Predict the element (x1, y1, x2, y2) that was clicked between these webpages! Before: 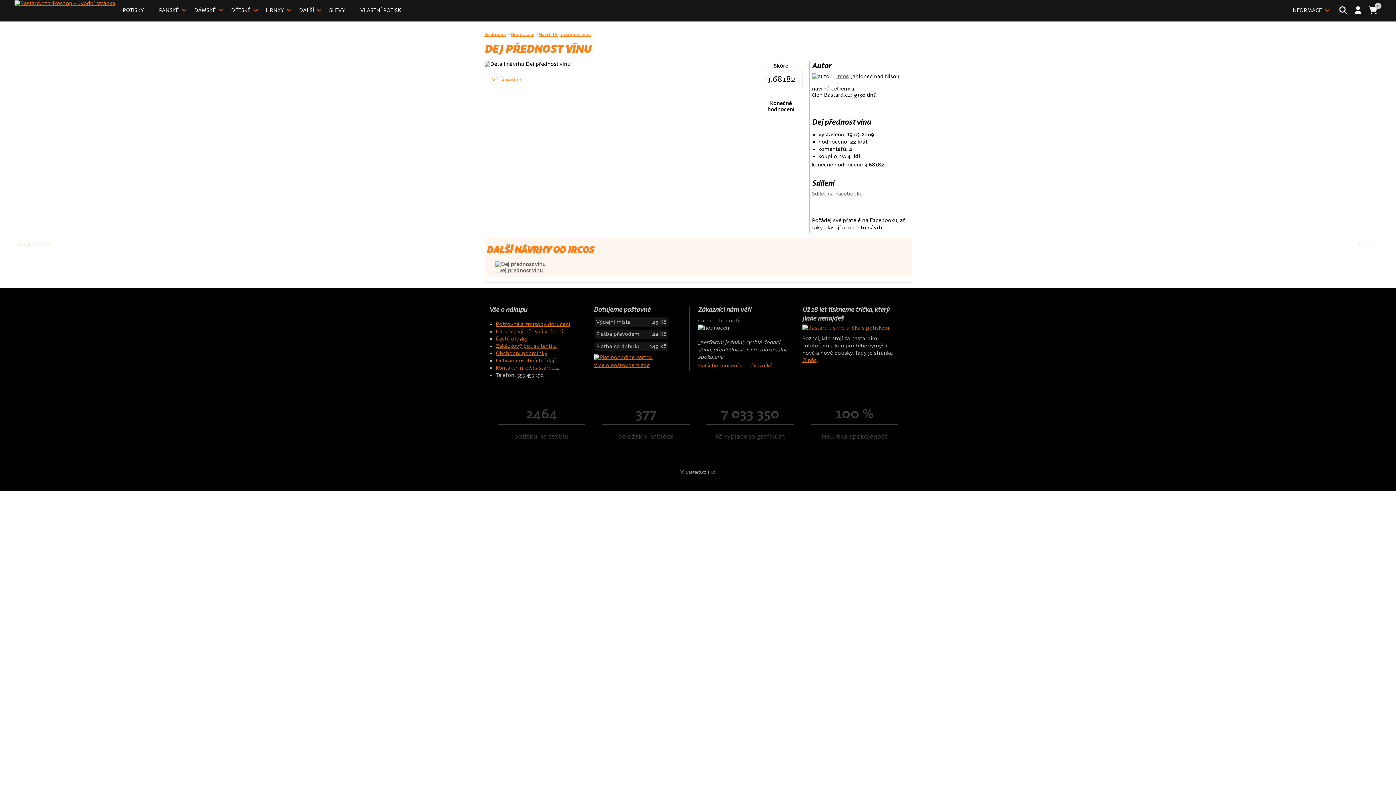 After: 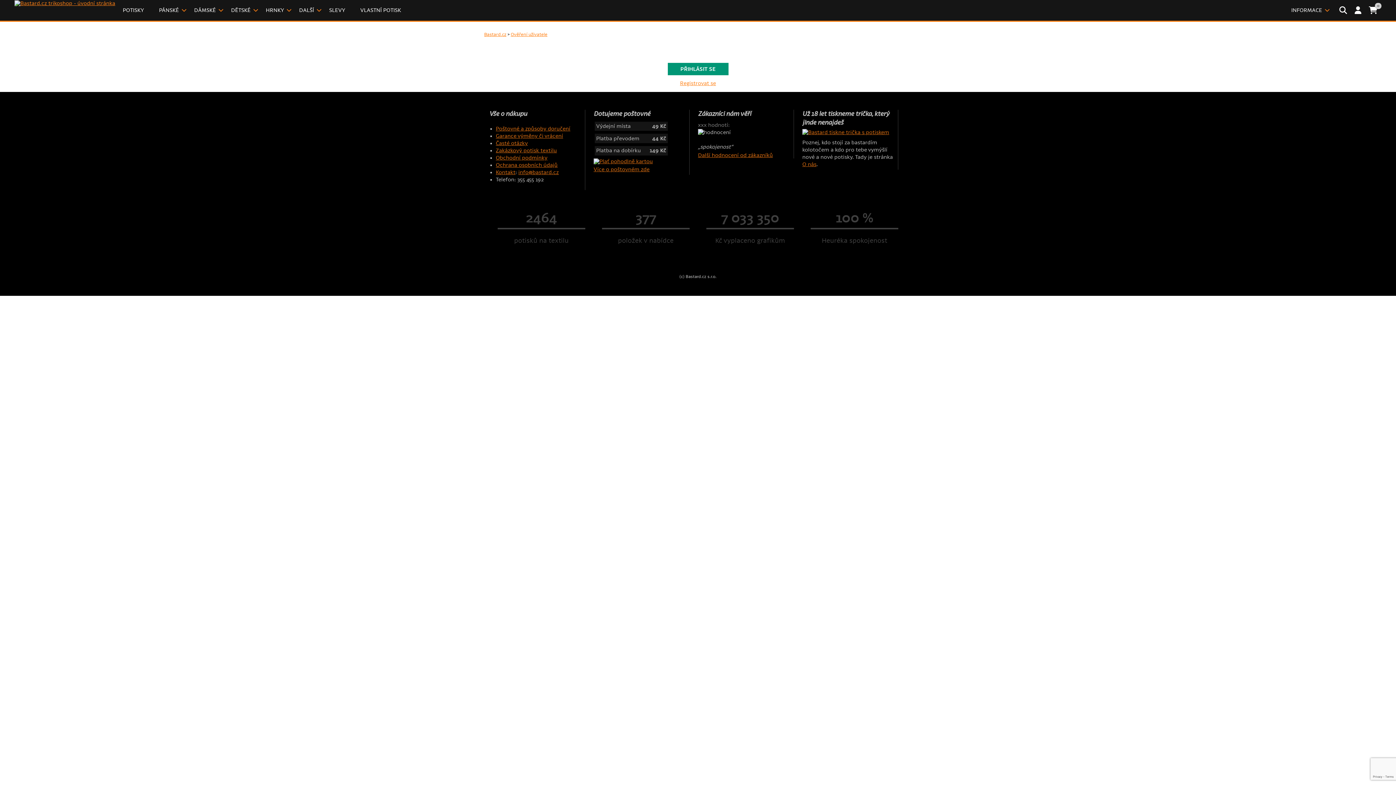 Action: bbox: (1355, 8, 1361, 14)